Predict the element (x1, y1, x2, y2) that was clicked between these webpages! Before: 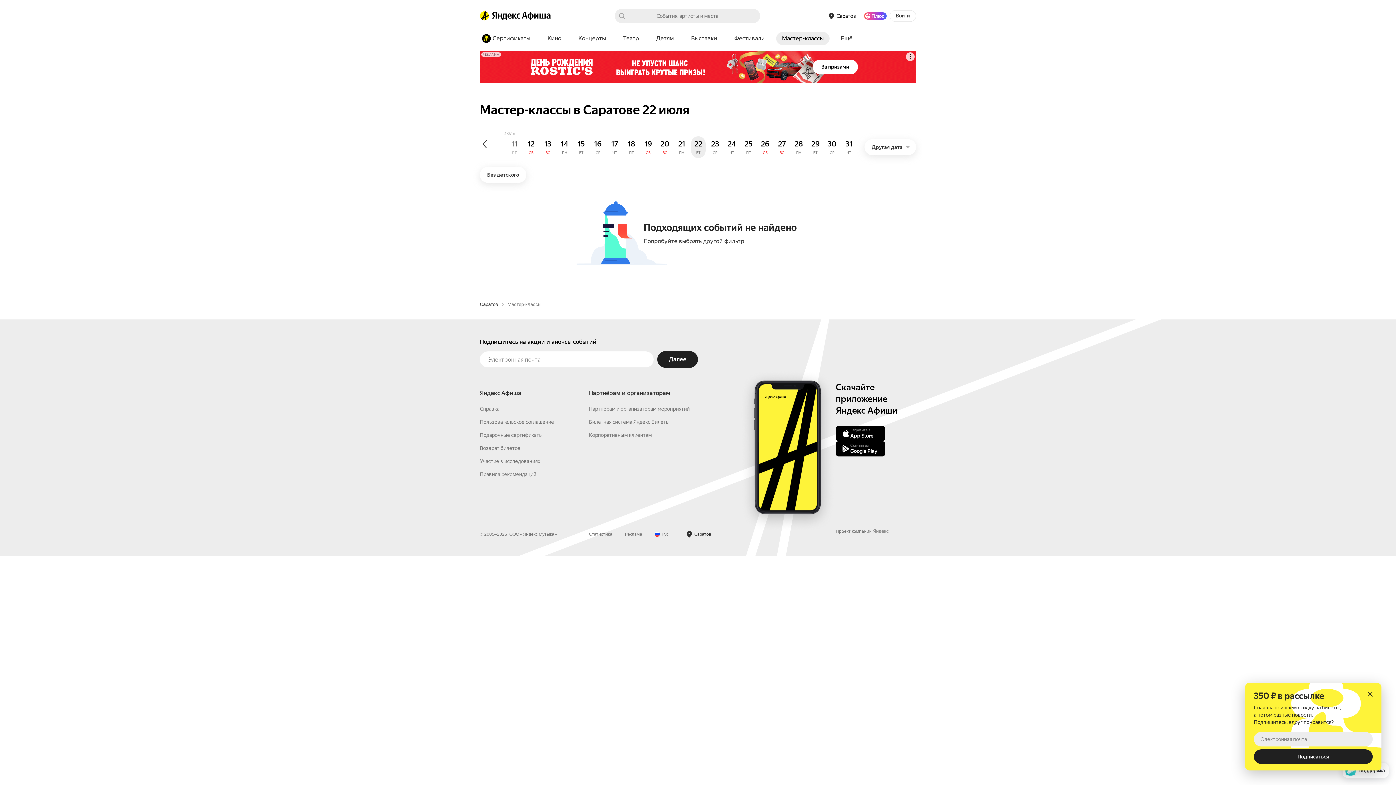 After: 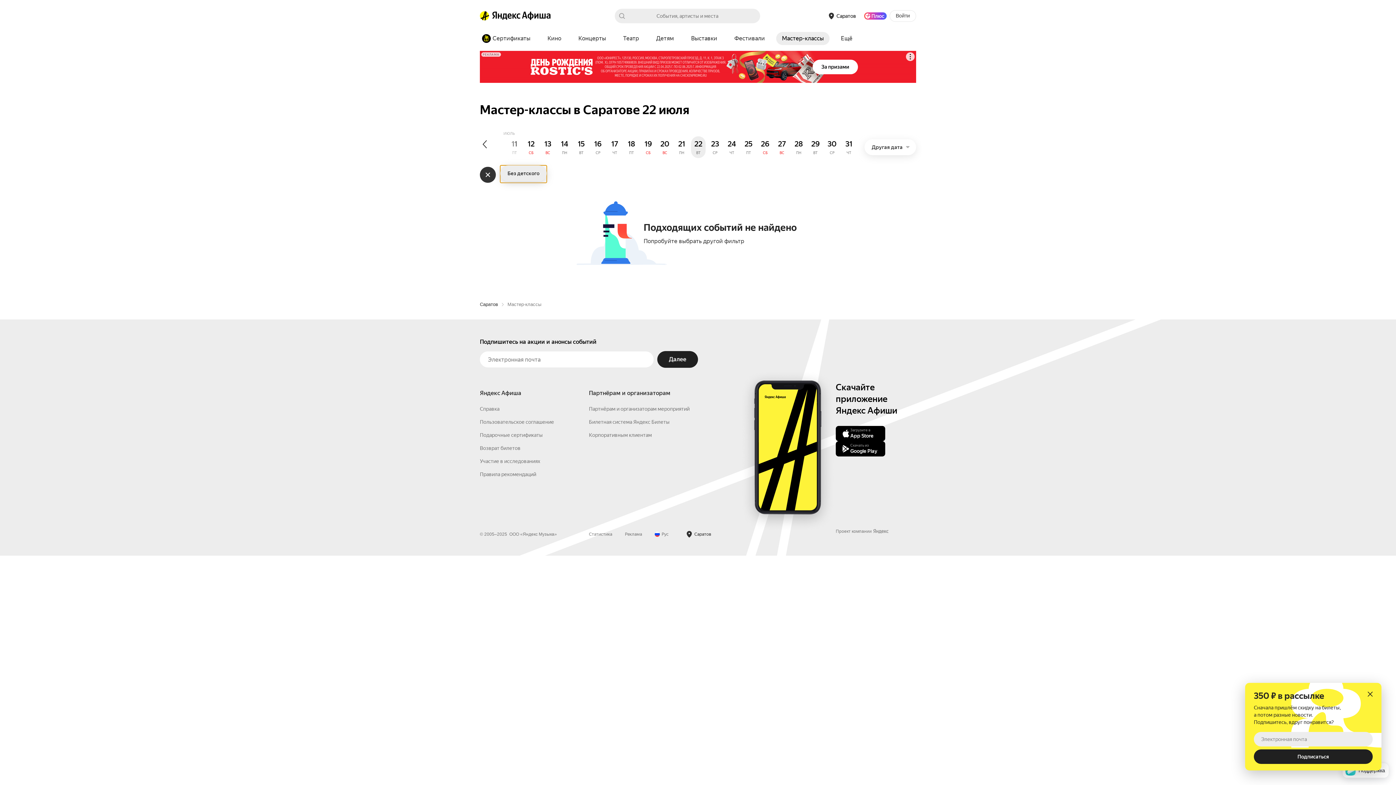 Action: bbox: (480, 166, 526, 182) label: Без детского